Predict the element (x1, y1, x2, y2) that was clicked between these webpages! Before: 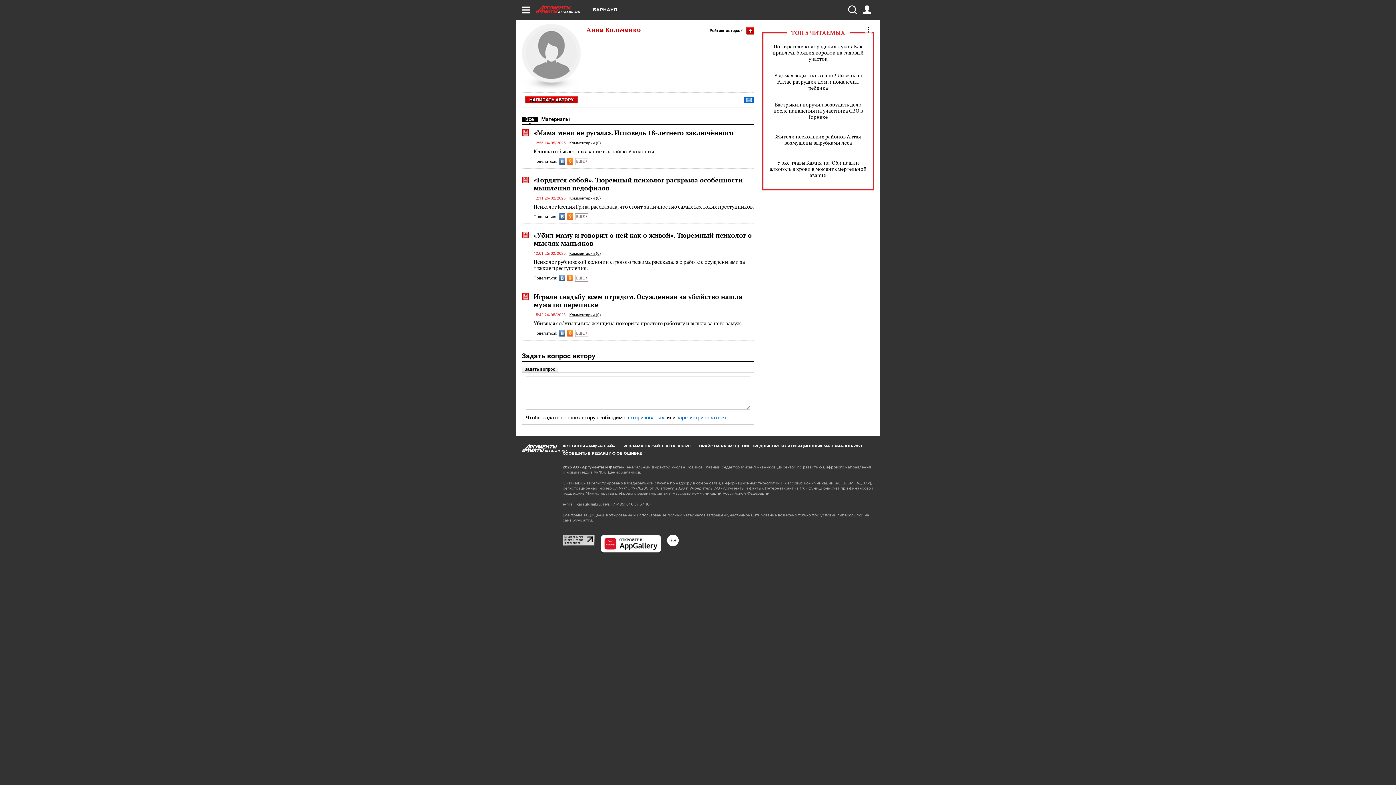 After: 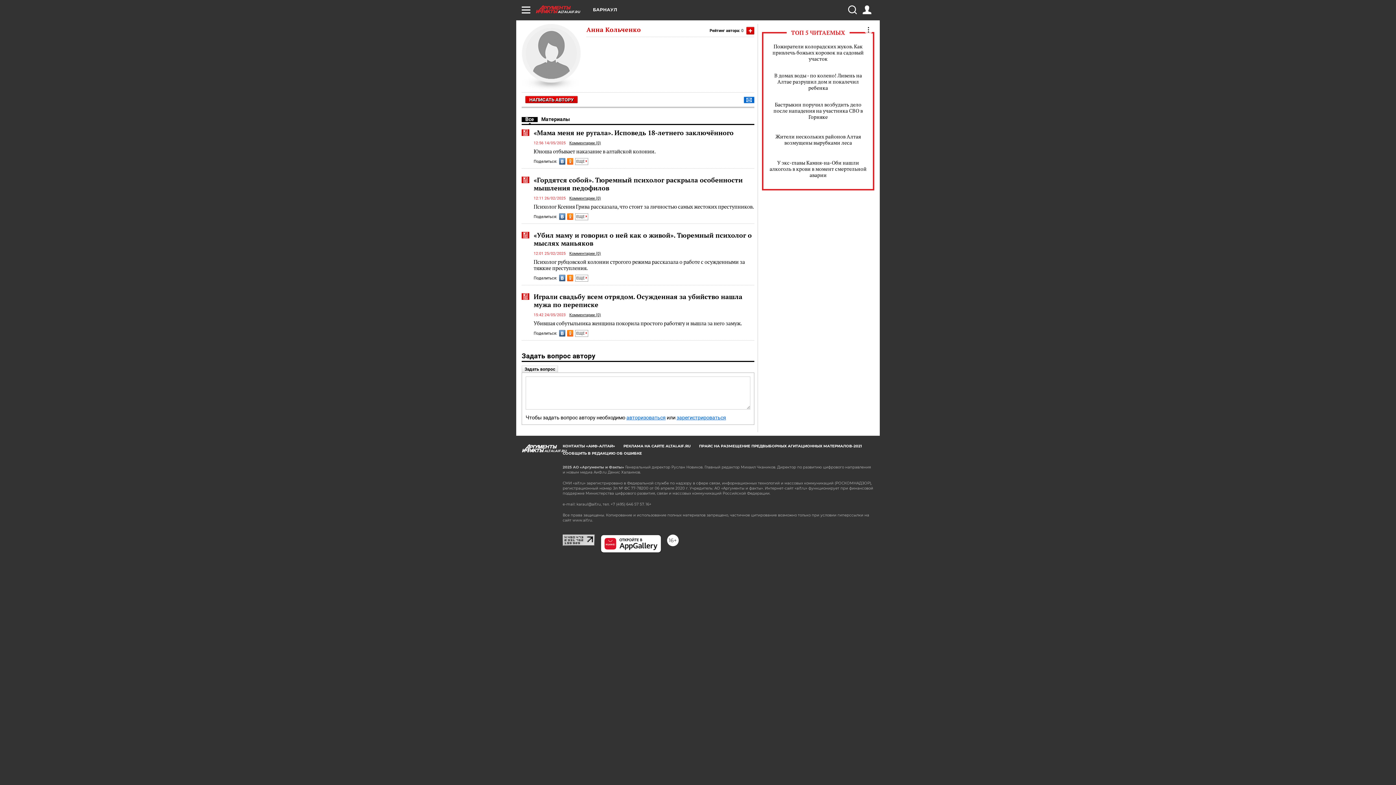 Action: bbox: (746, 26, 754, 34) label: +